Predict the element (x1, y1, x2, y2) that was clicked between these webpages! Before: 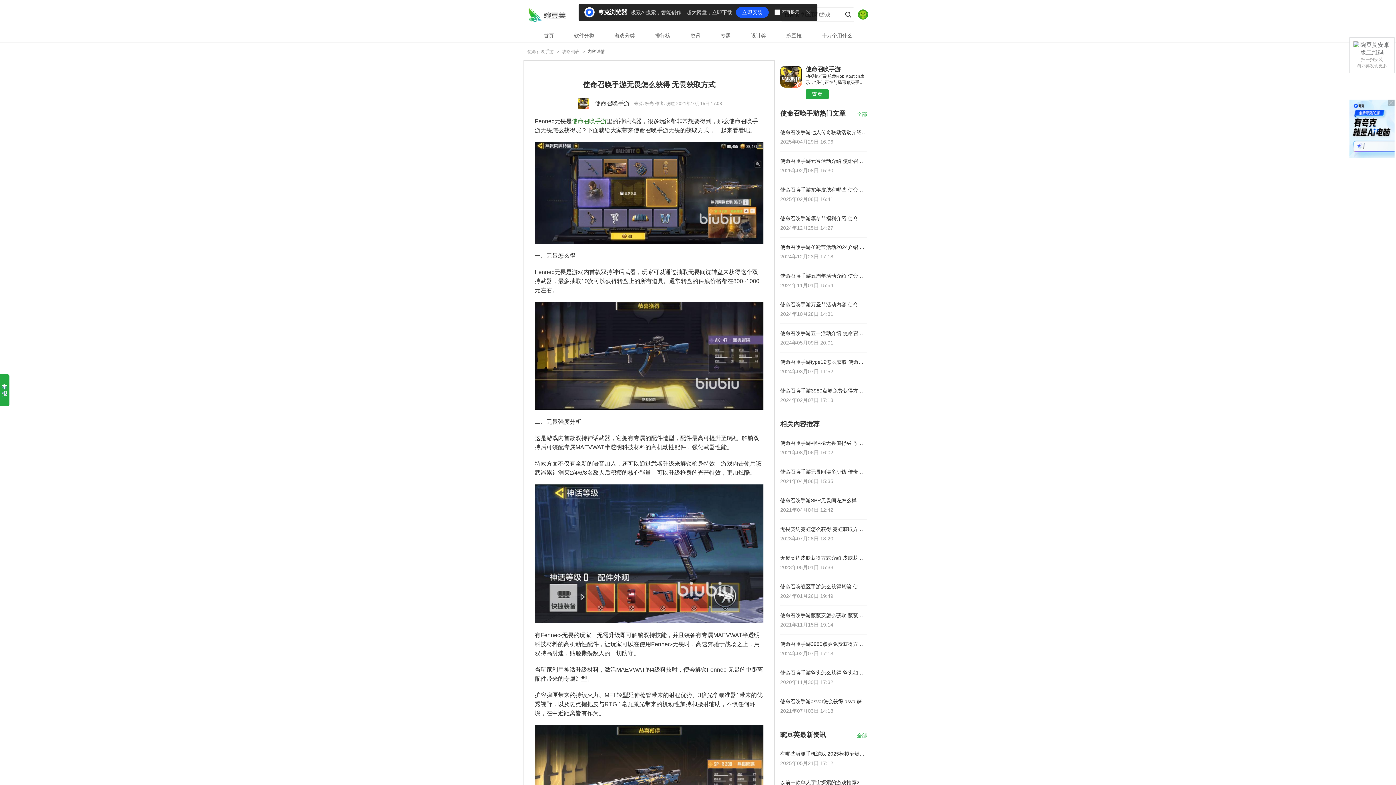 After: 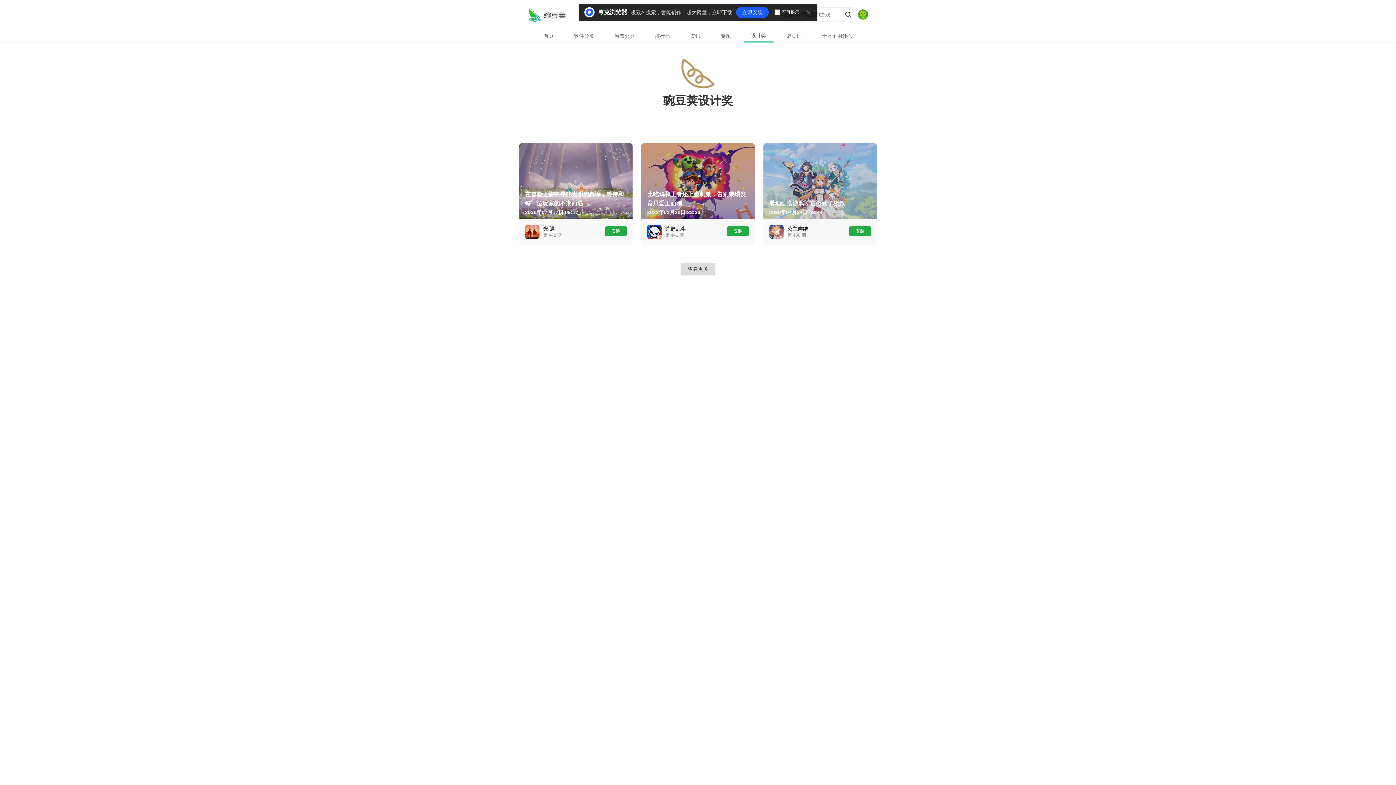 Action: bbox: (743, 29, 773, 42) label: 设计奖